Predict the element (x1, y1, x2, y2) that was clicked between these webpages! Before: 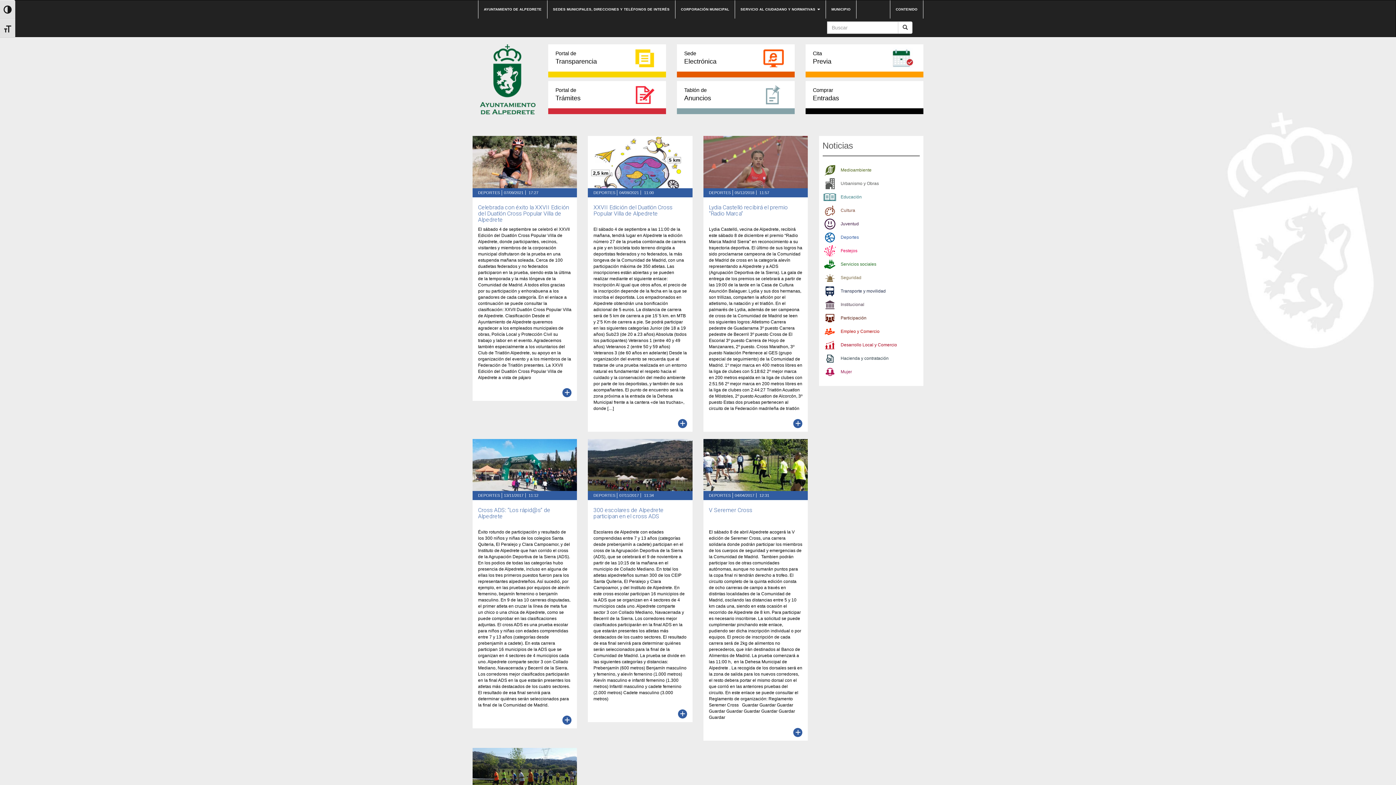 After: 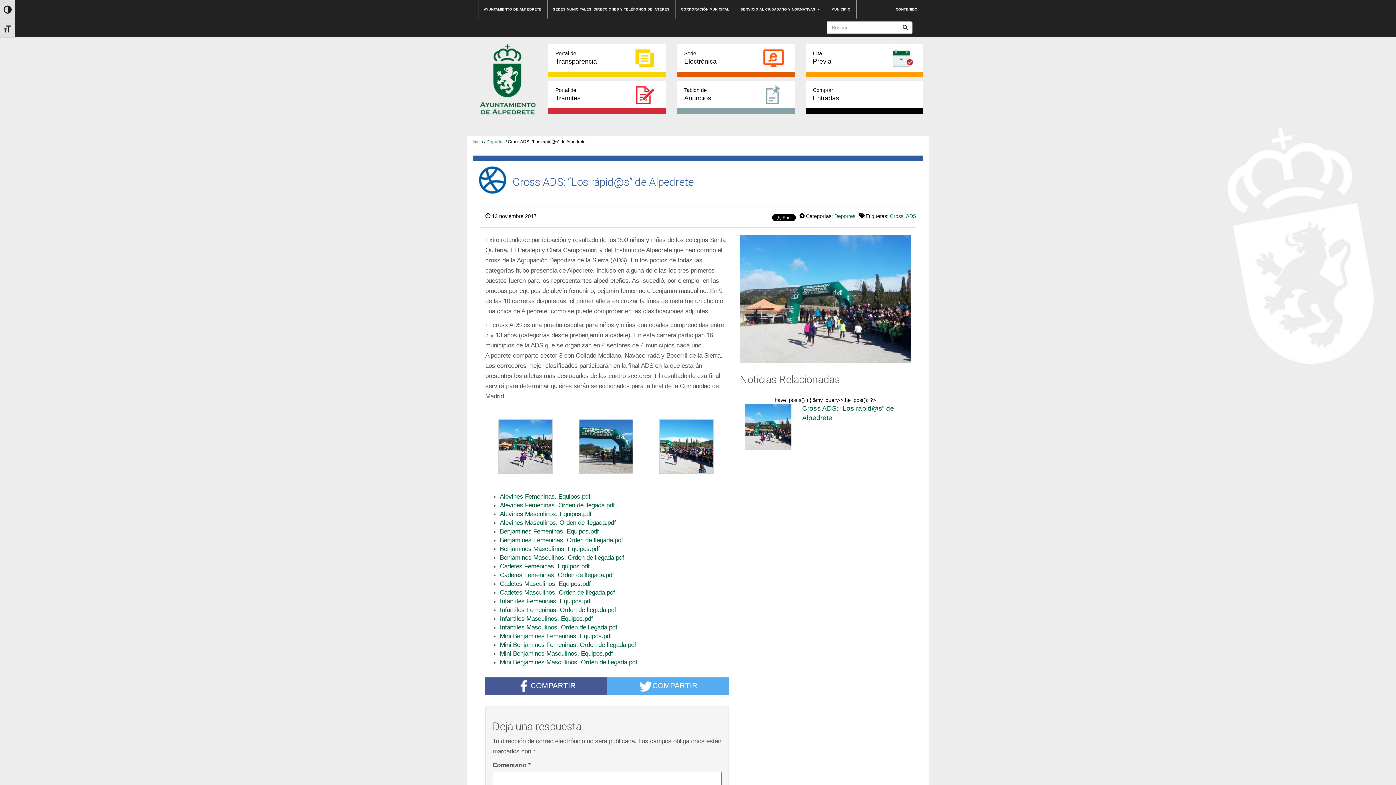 Action: bbox: (478, 507, 550, 520) label: Cross ADS: “Los rápid@s” de Alpedrete